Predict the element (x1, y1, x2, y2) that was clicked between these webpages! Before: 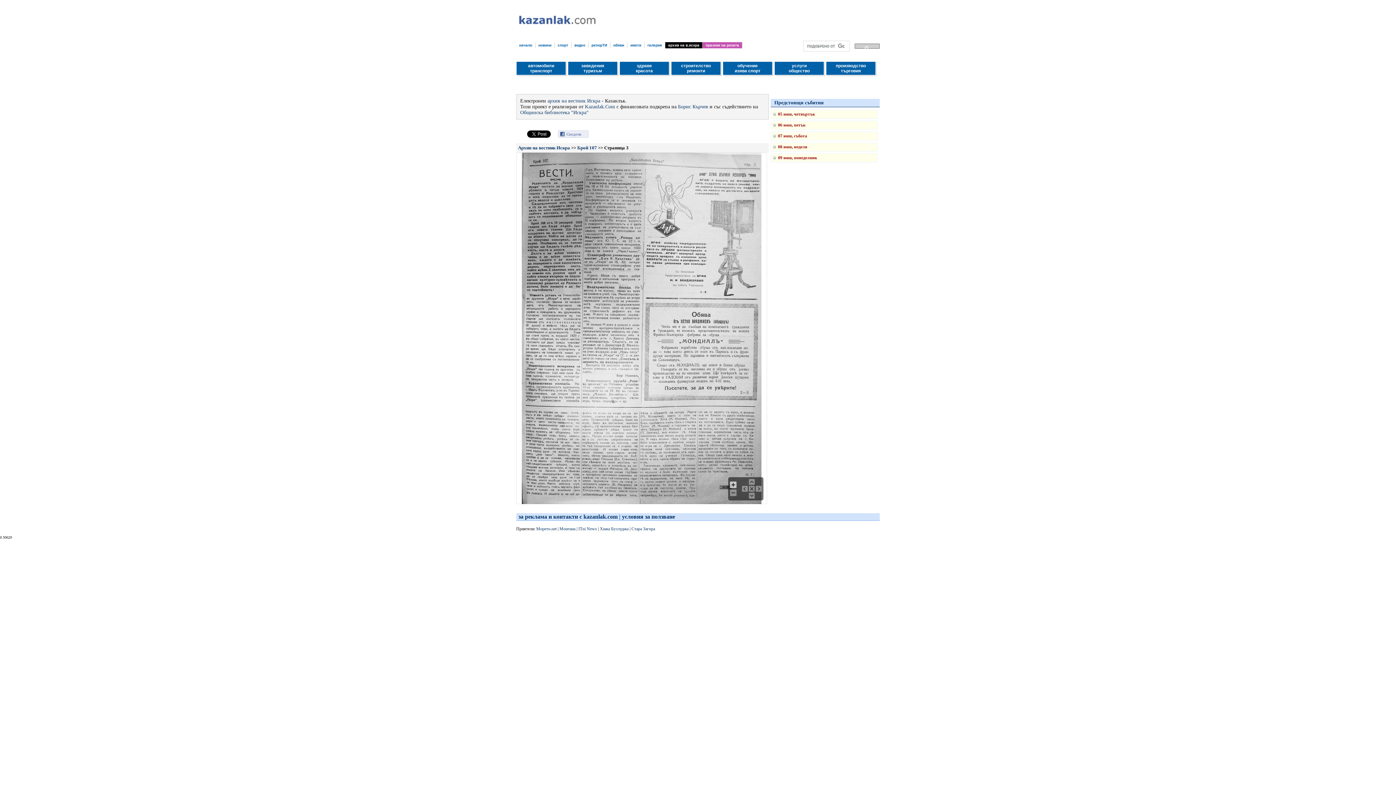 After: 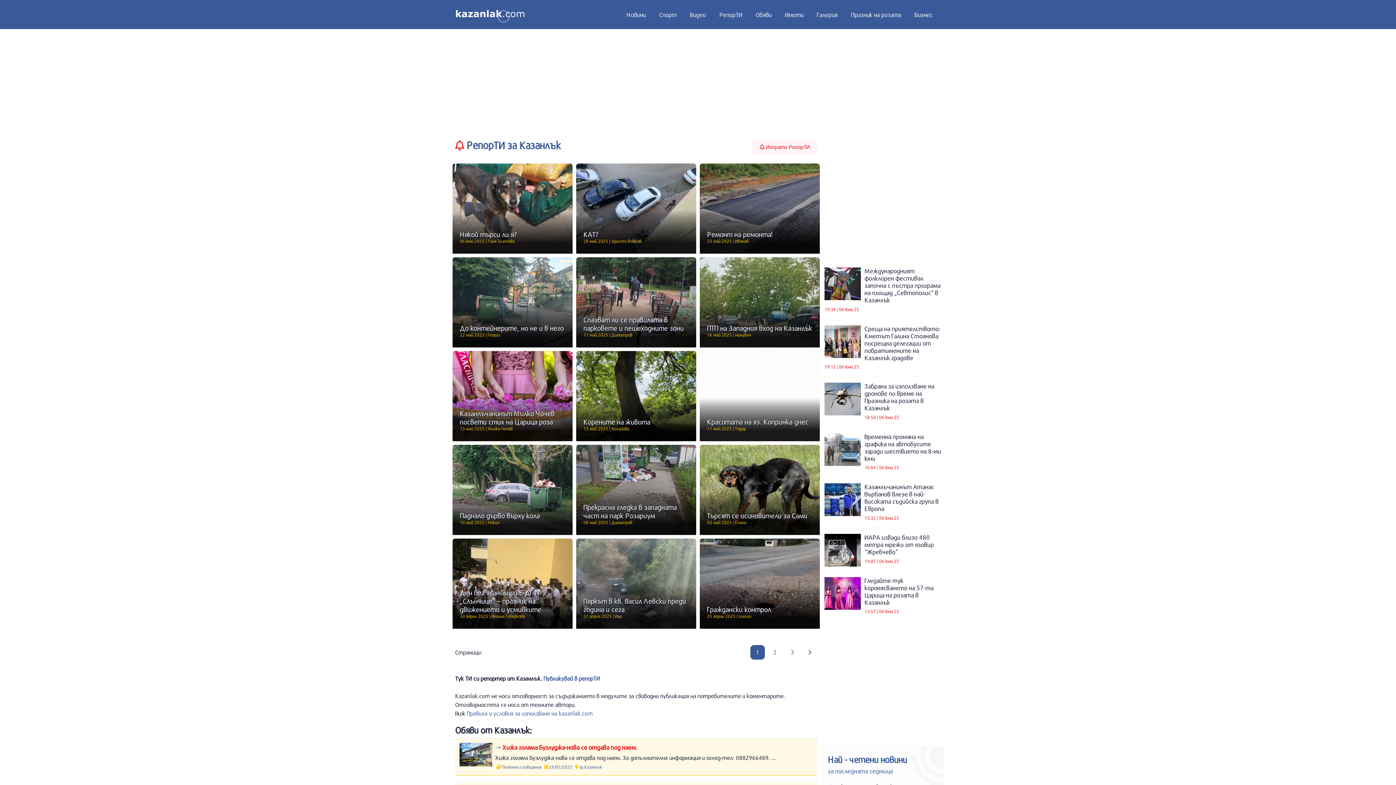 Action: bbox: (588, 42, 610, 48) label: репорТИ